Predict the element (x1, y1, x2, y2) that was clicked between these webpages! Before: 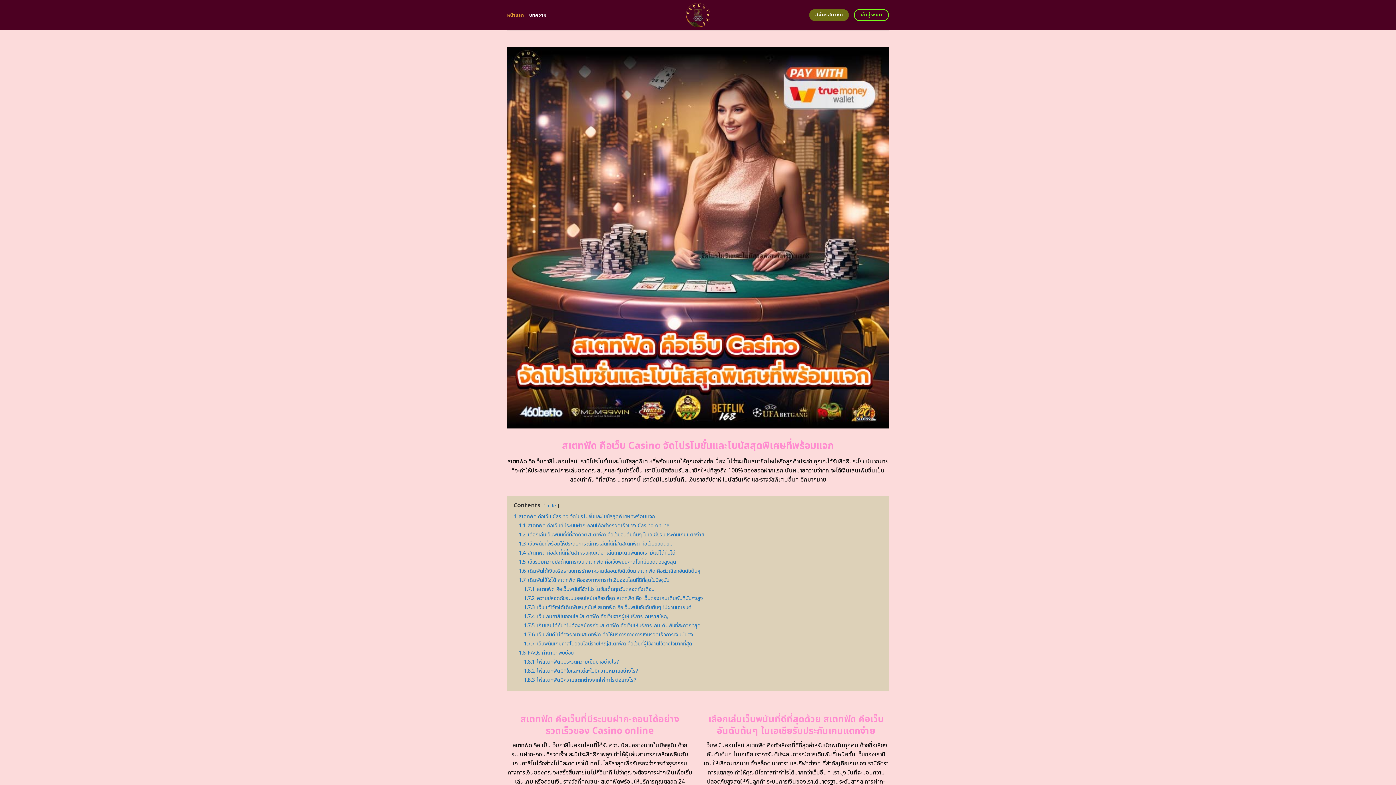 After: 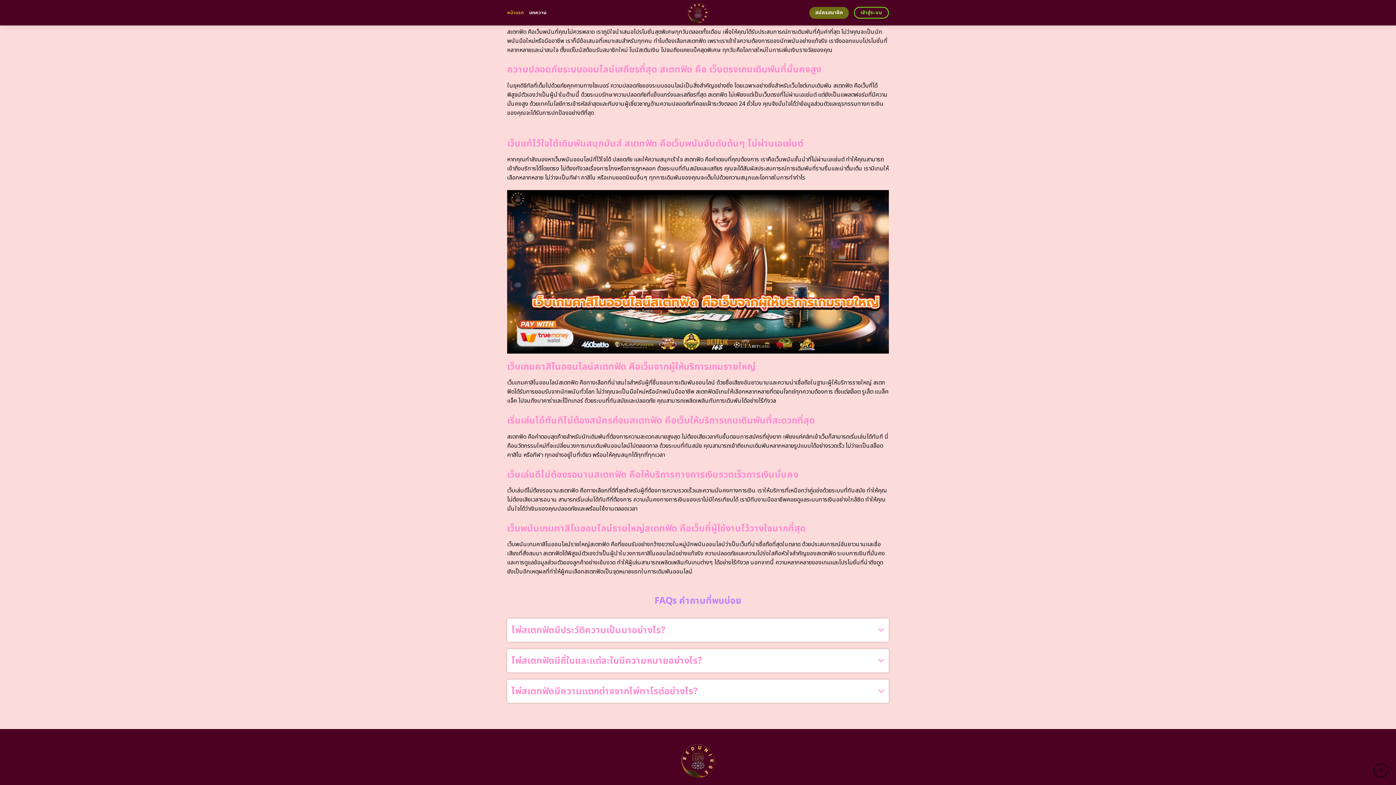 Action: bbox: (524, 585, 654, 593) label: 1.7.1 สเตทฟัด คือเว็บพนันที่จัดโปรโมชั่นเด็ดทุกวันตลอดทั้งเดือน